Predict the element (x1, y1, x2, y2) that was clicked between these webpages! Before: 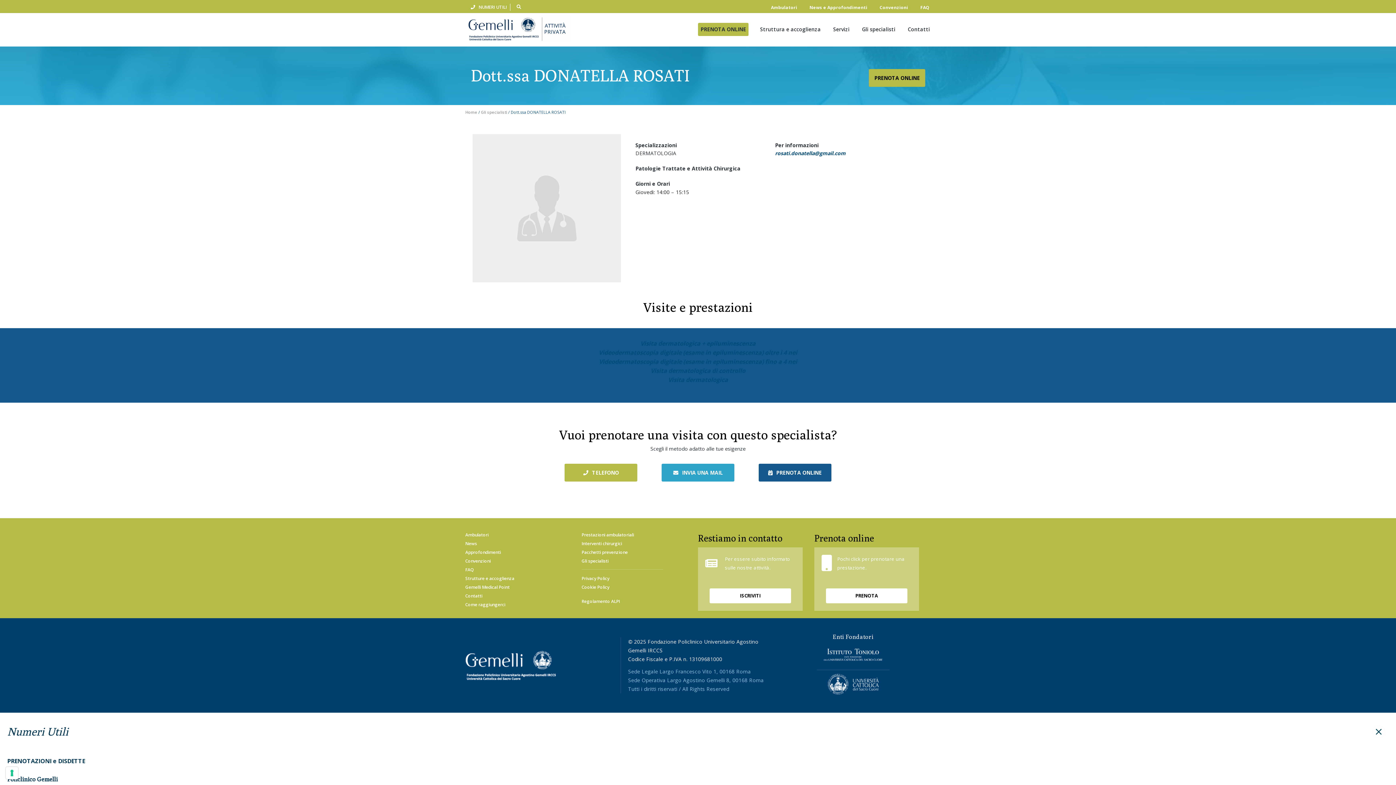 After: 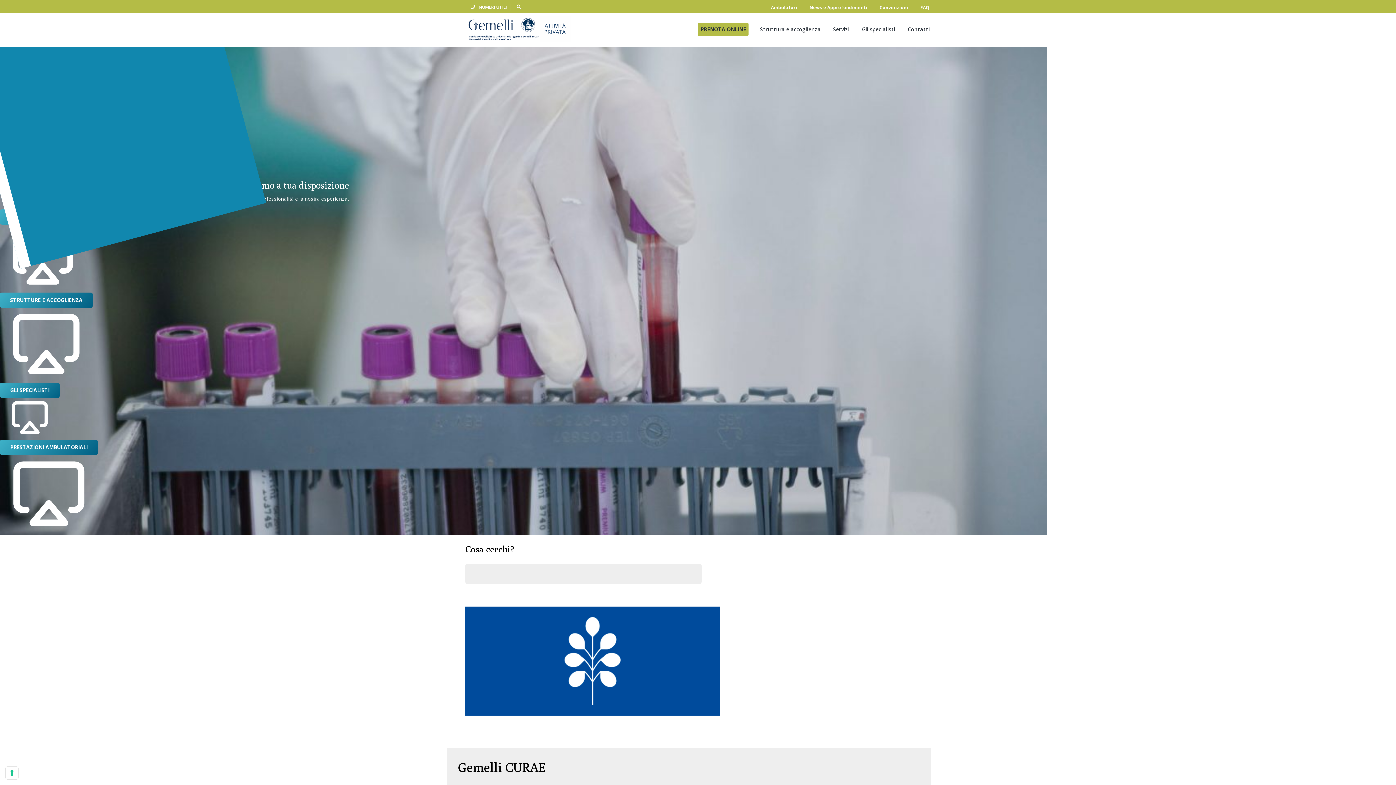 Action: bbox: (465, 12, 570, 44) label: Attività Privata- Policlinico Gemelli